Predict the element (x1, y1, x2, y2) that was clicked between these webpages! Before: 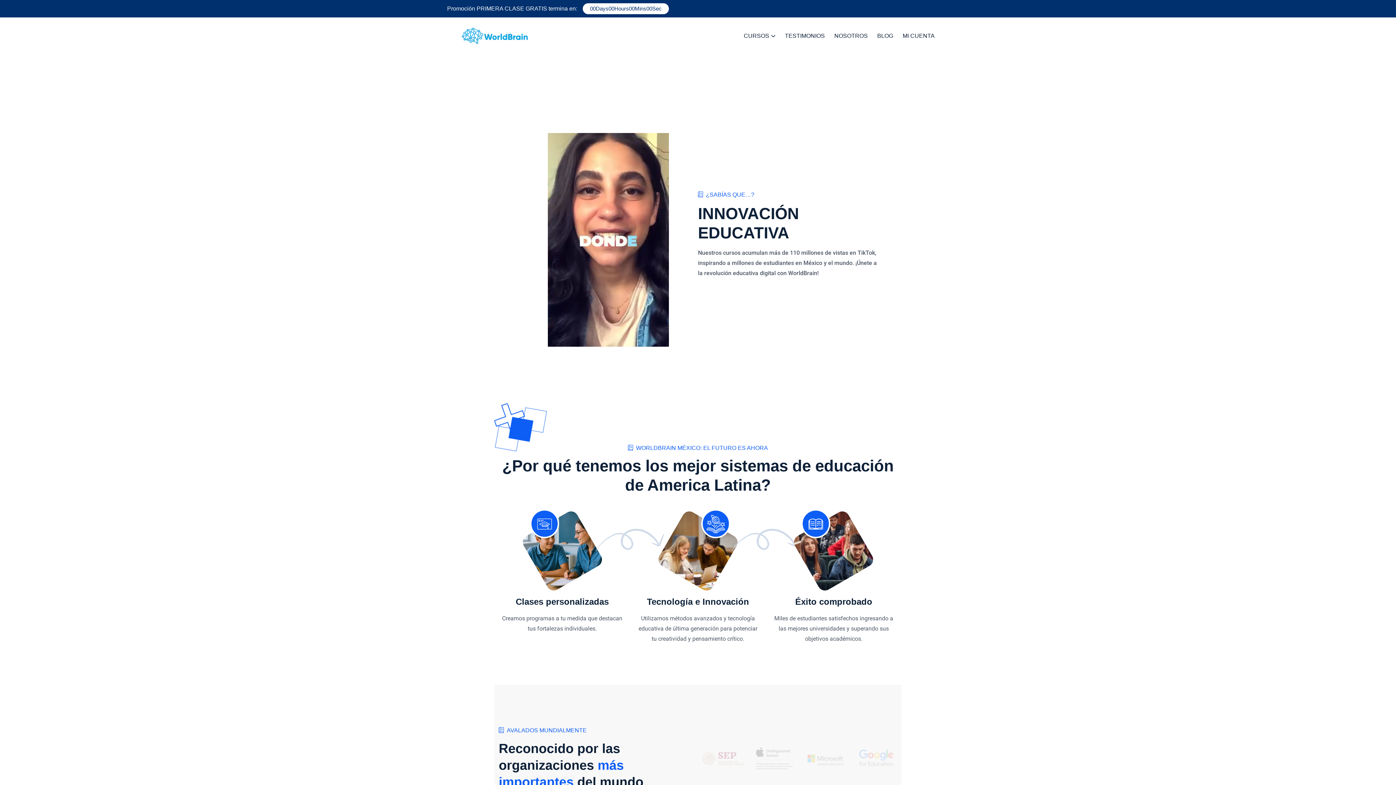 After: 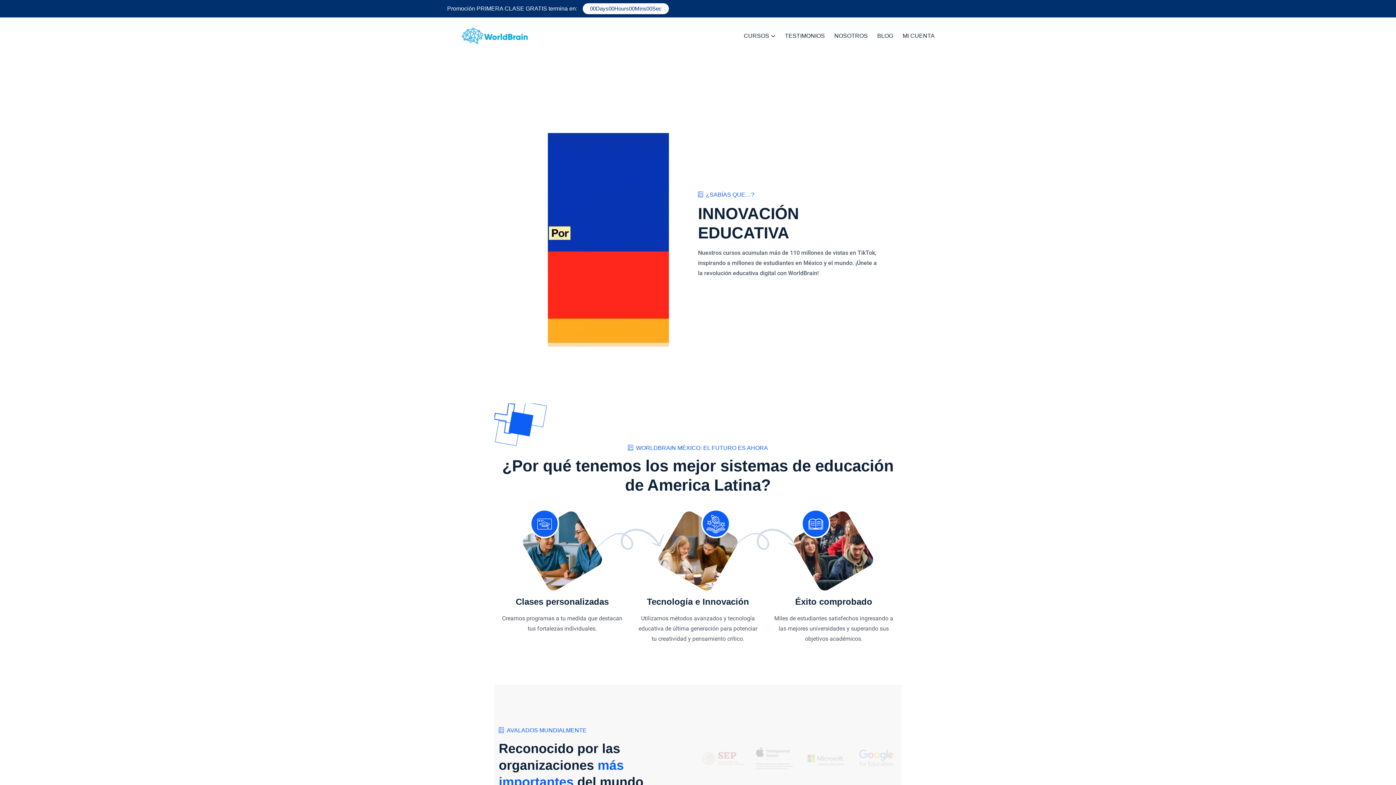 Action: bbox: (461, 32, 528, 38)